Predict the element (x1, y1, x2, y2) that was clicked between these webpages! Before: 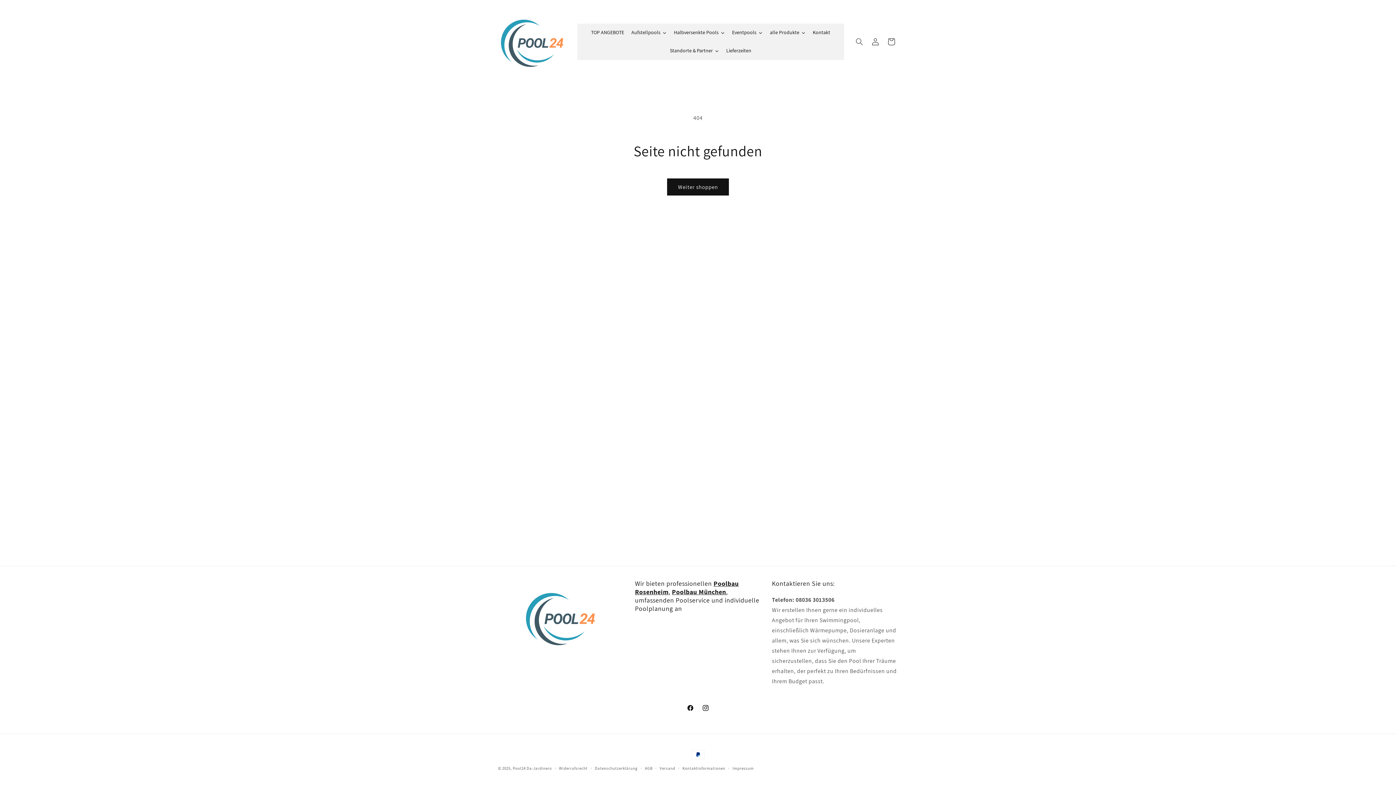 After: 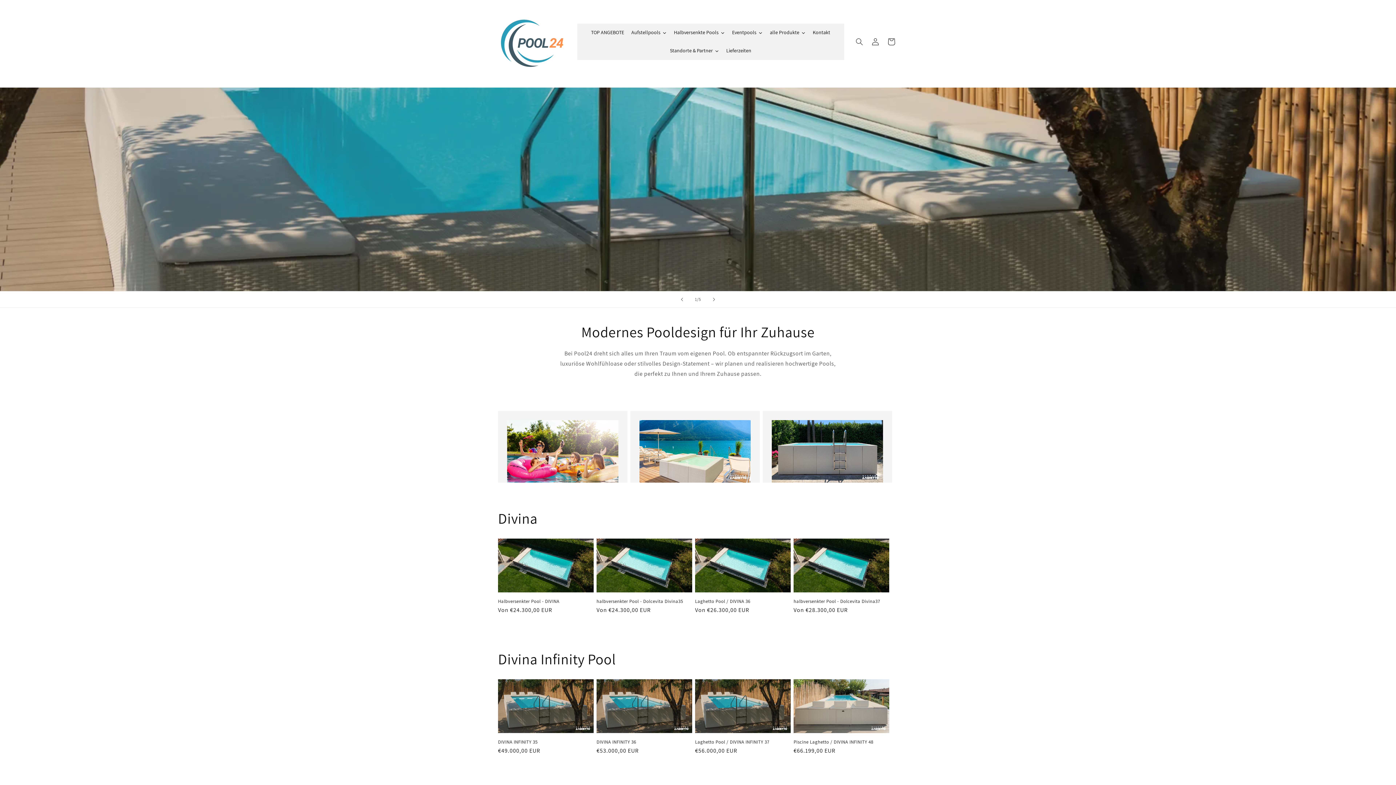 Action: bbox: (672, 588, 726, 596) label: Poolbau München